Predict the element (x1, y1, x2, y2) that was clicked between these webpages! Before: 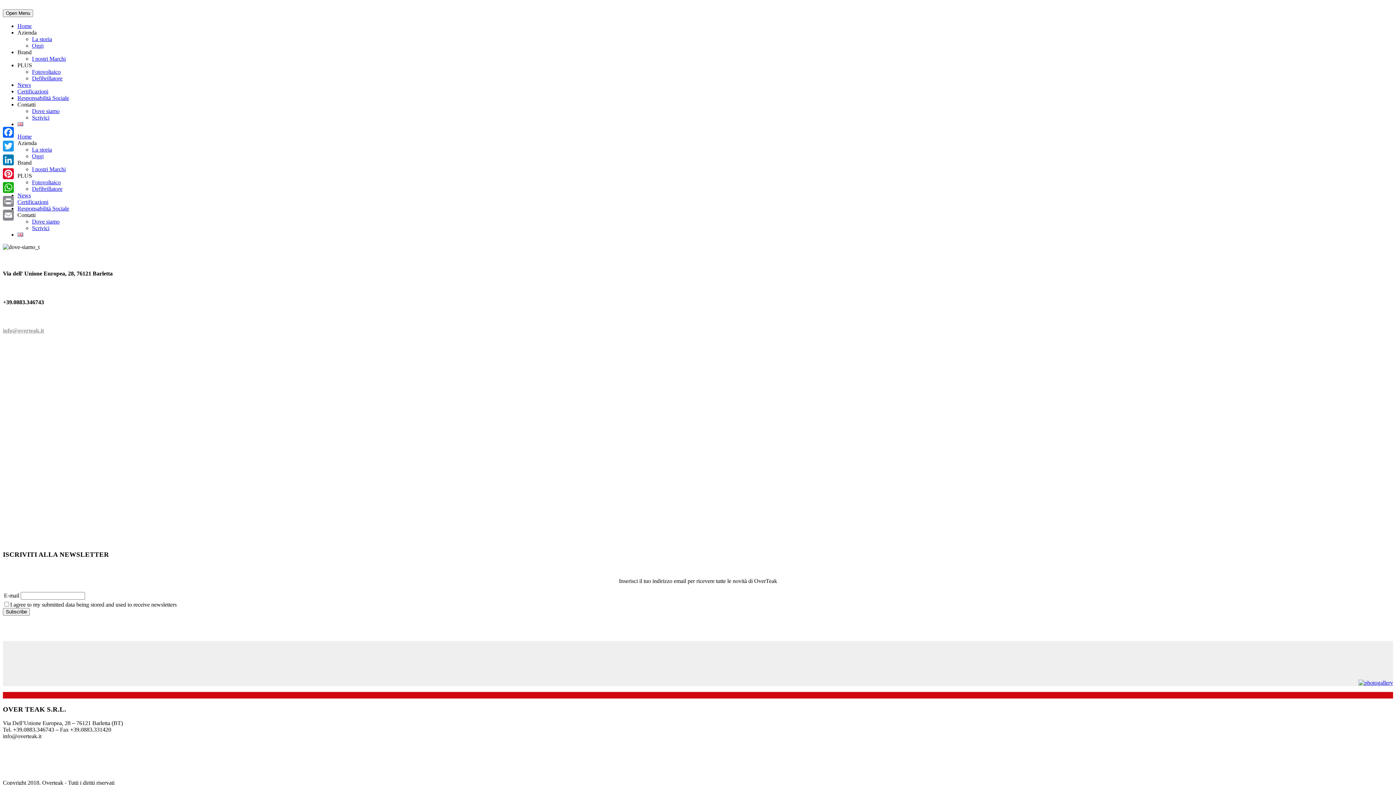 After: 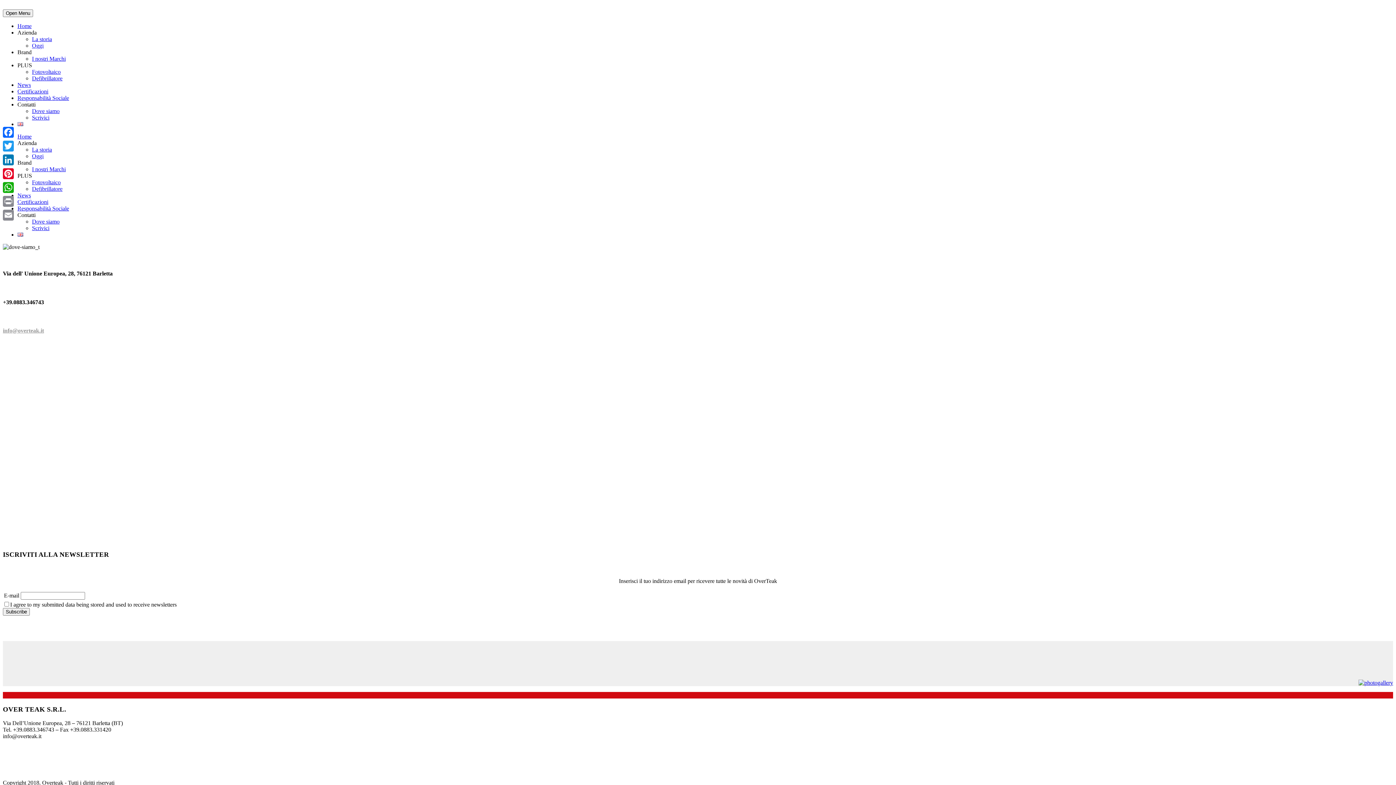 Action: bbox: (17, 159, 31, 165) label: Brand